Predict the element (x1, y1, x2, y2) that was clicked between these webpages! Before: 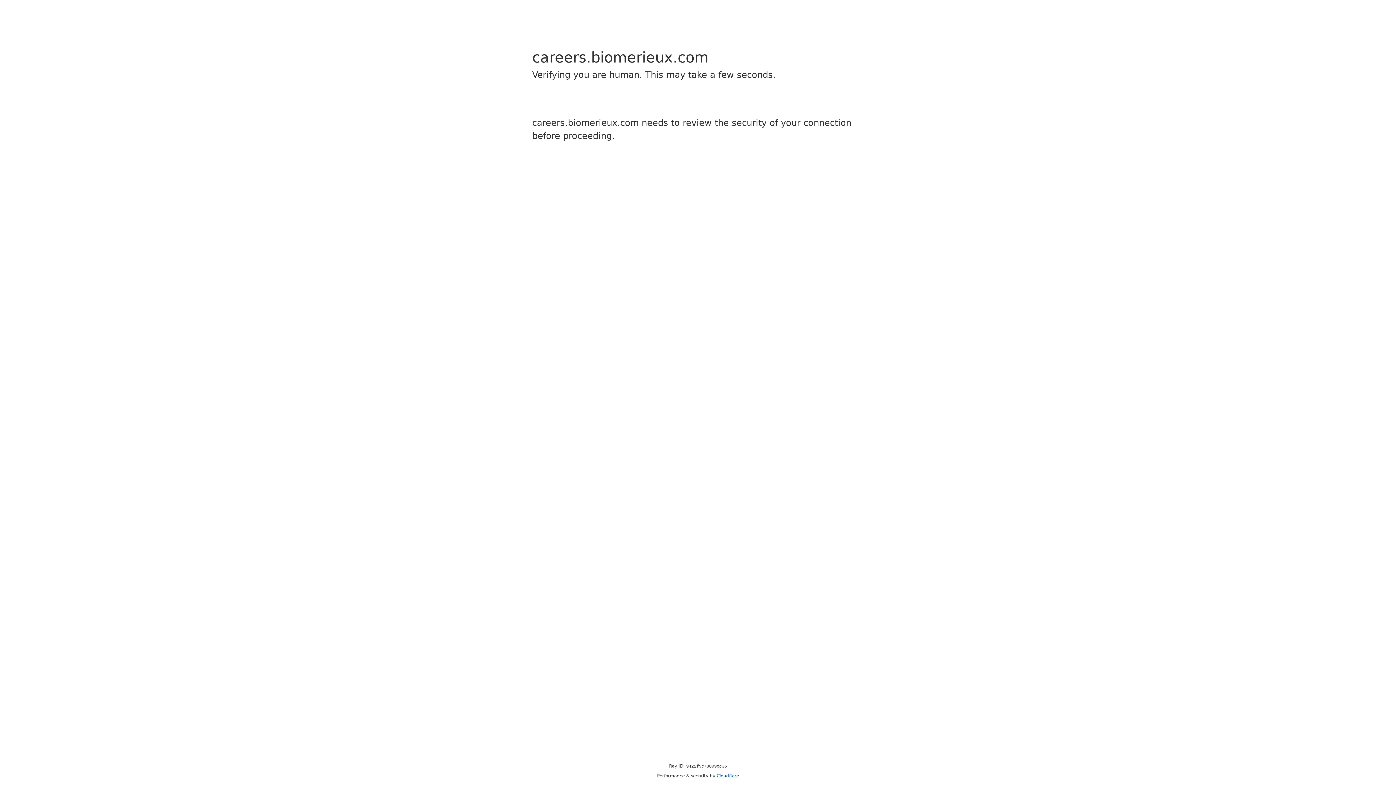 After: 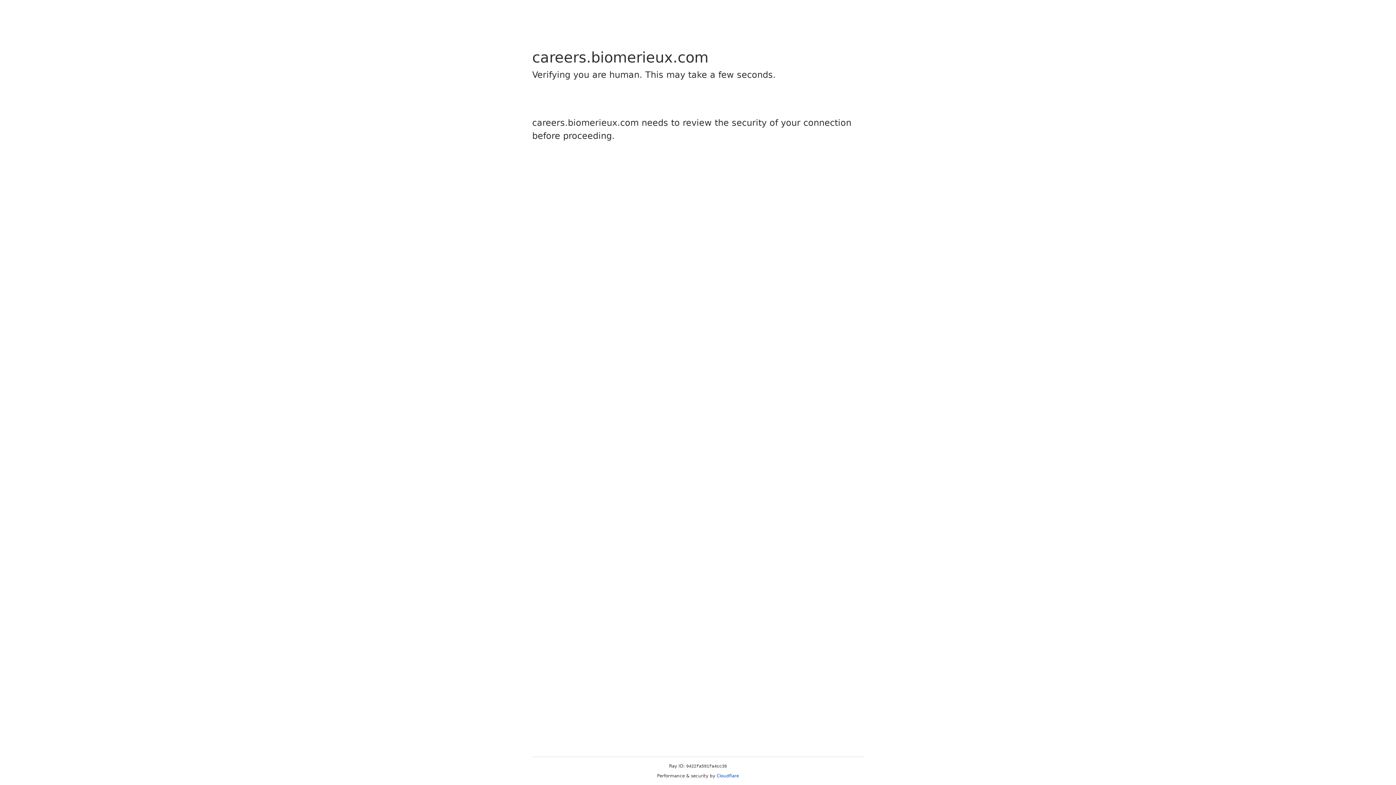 Action: bbox: (716, 773, 739, 778) label: Cloudflare